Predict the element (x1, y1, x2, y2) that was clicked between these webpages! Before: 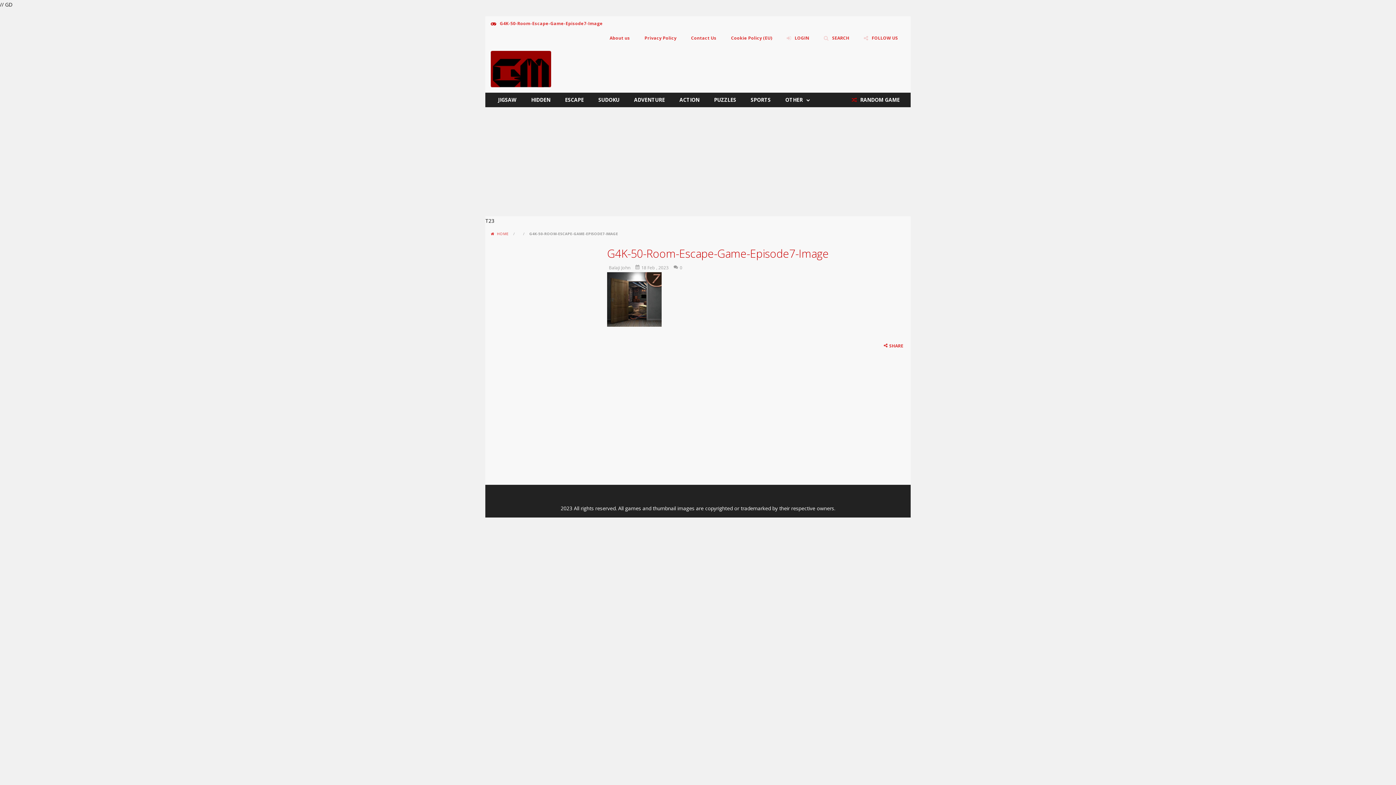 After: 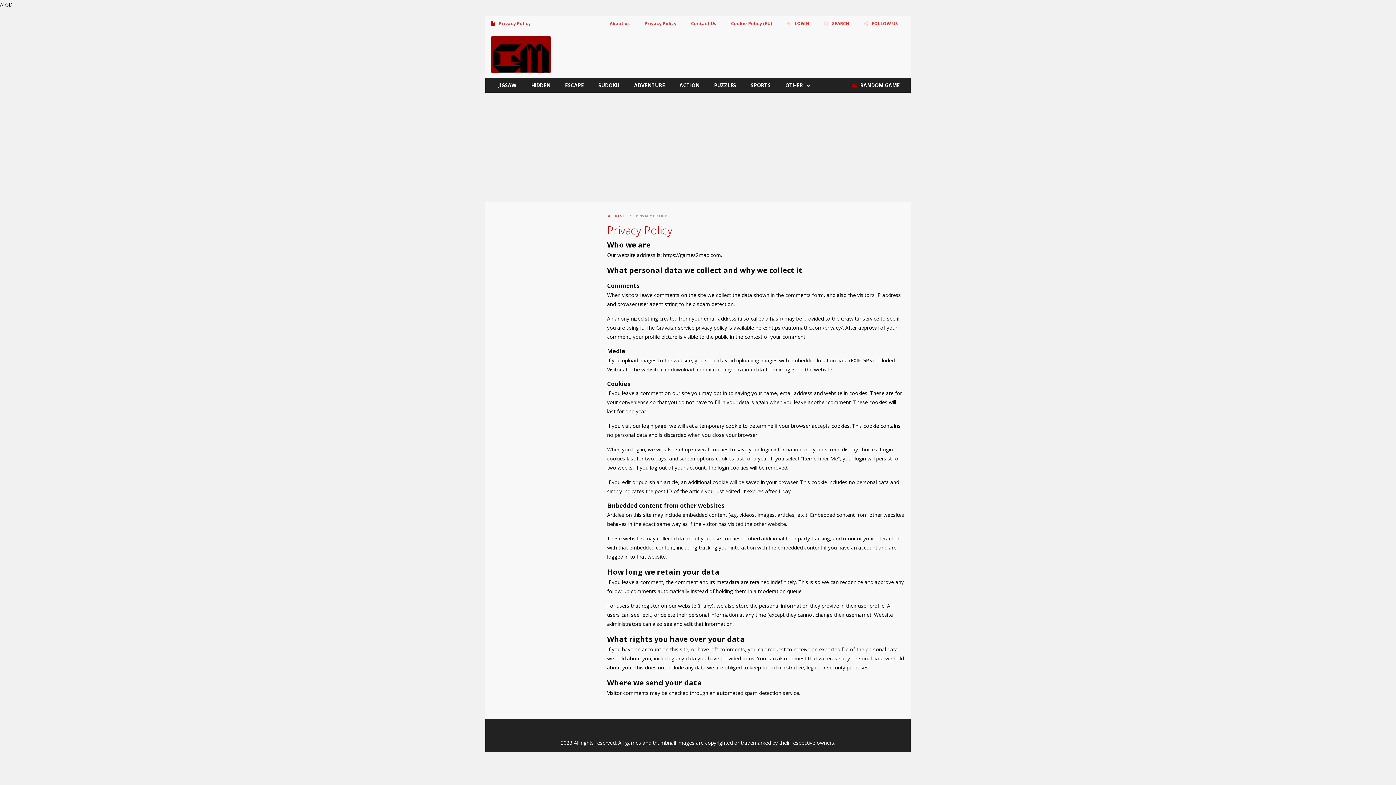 Action: label: Privacy Policy bbox: (639, 30, 682, 45)